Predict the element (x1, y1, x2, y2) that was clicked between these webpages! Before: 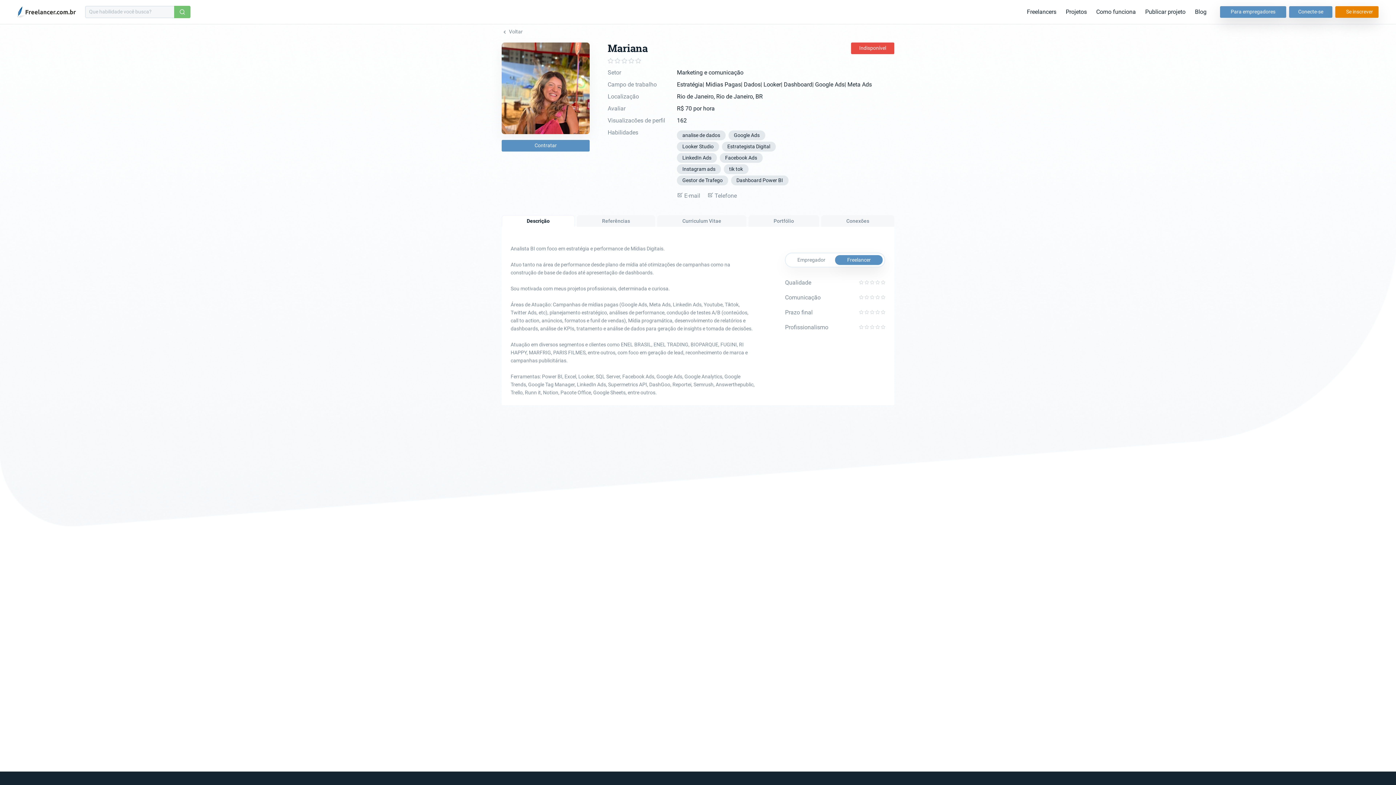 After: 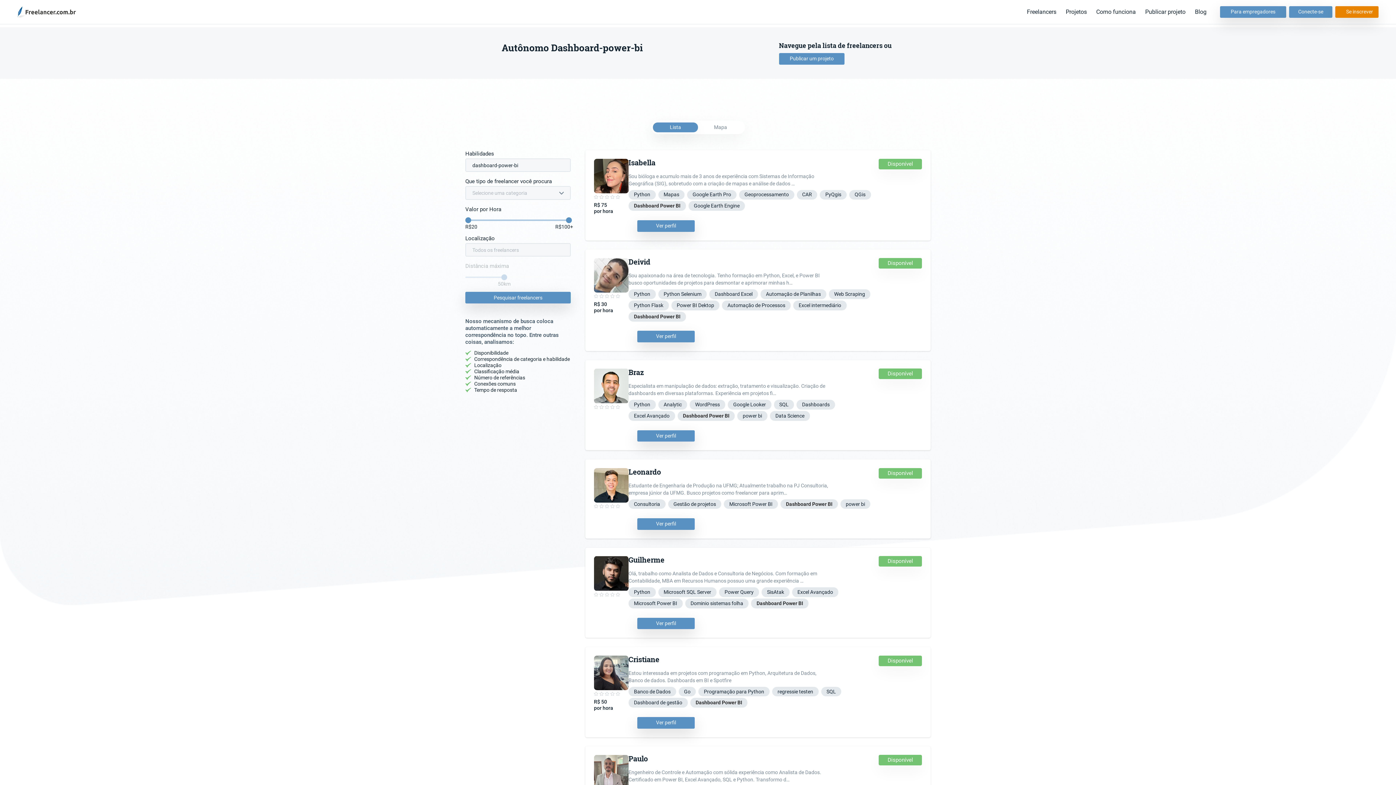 Action: label: Dashboard Power BI bbox: (733, 176, 786, 184)